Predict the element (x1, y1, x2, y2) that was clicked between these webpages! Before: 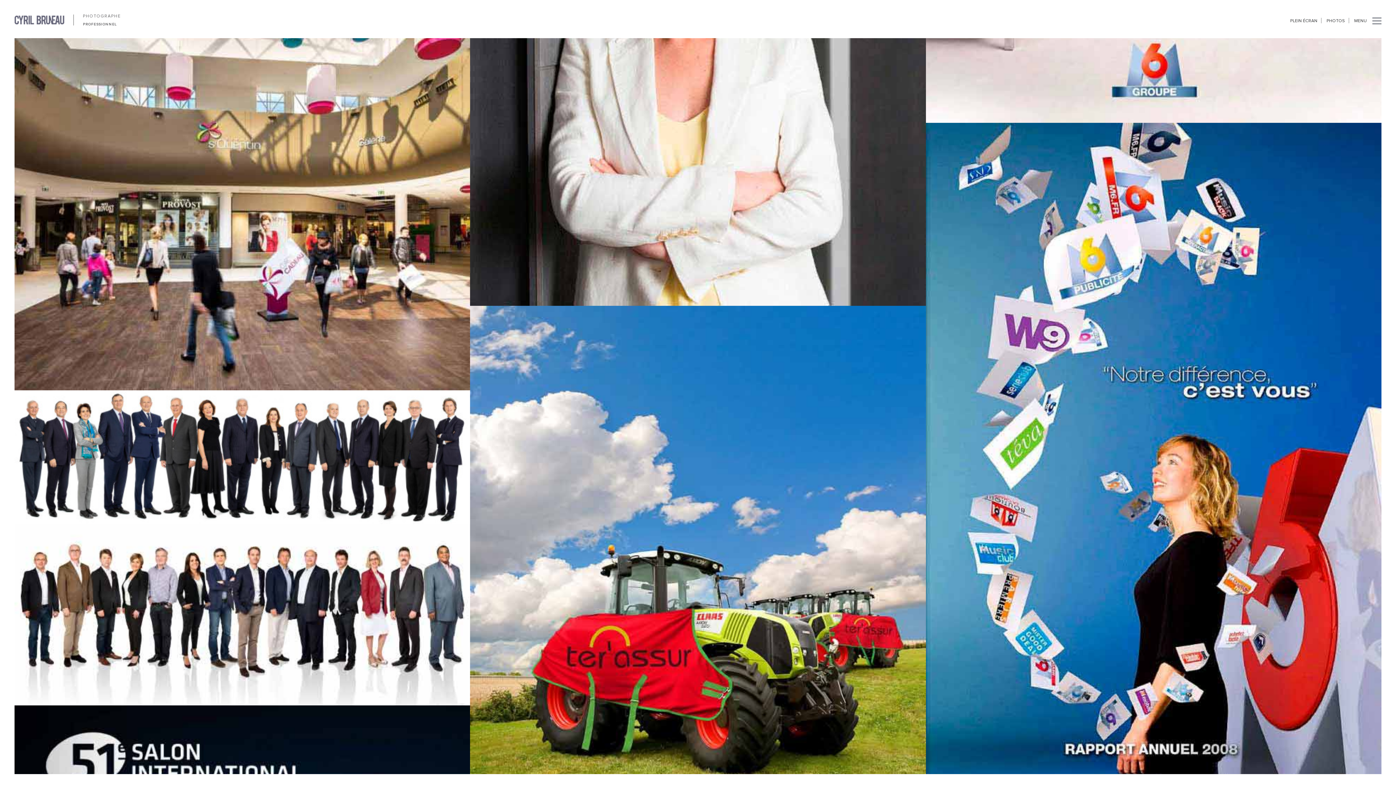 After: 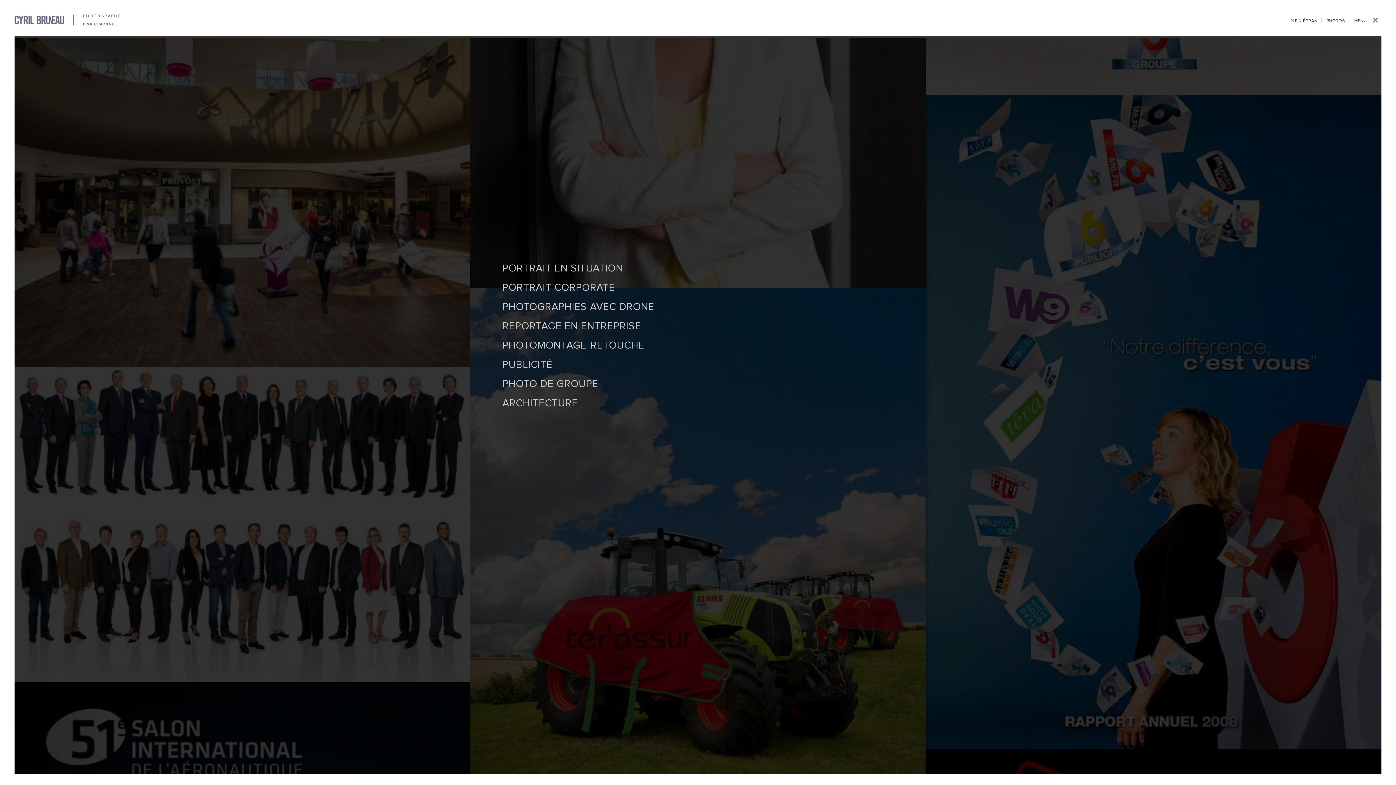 Action: bbox: (1326, 18, 1345, 23) label: PHOTOS